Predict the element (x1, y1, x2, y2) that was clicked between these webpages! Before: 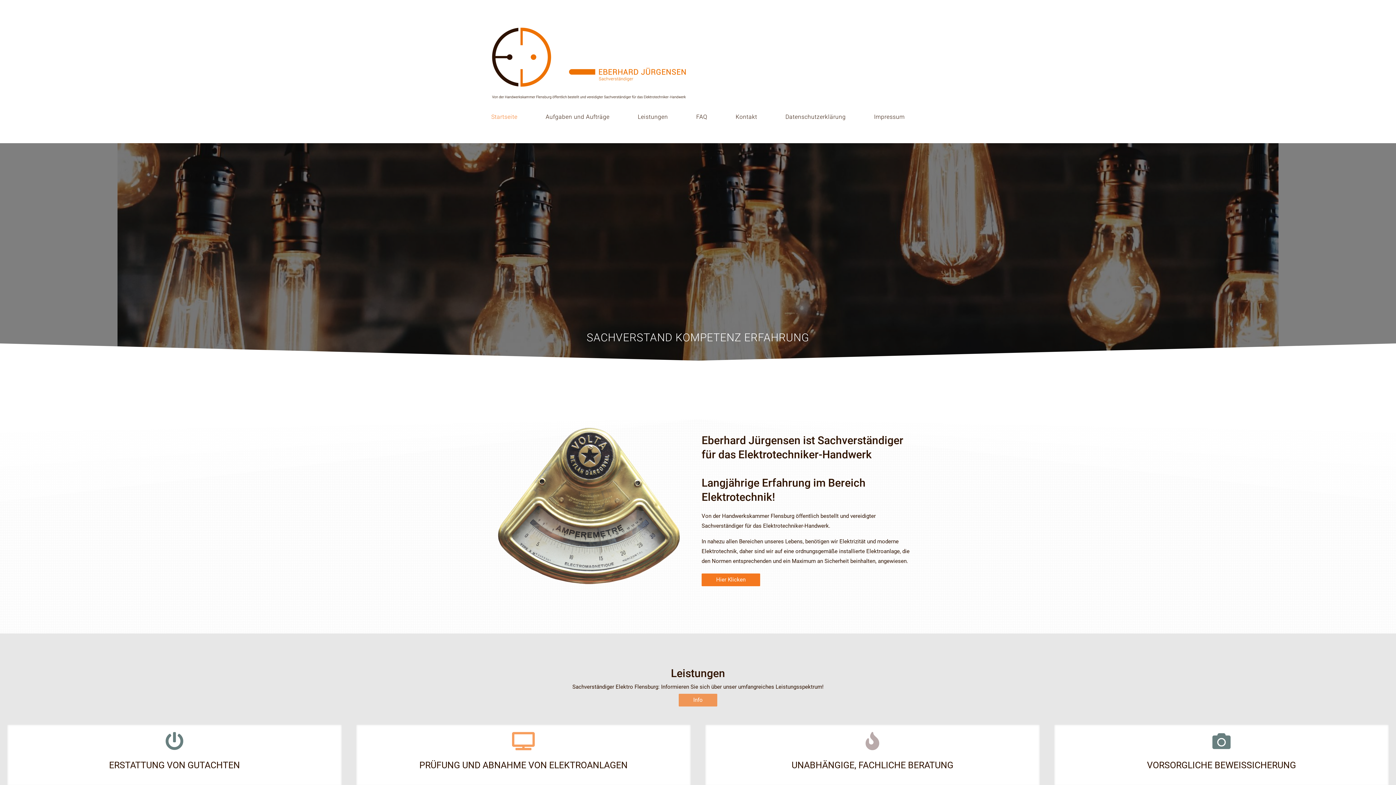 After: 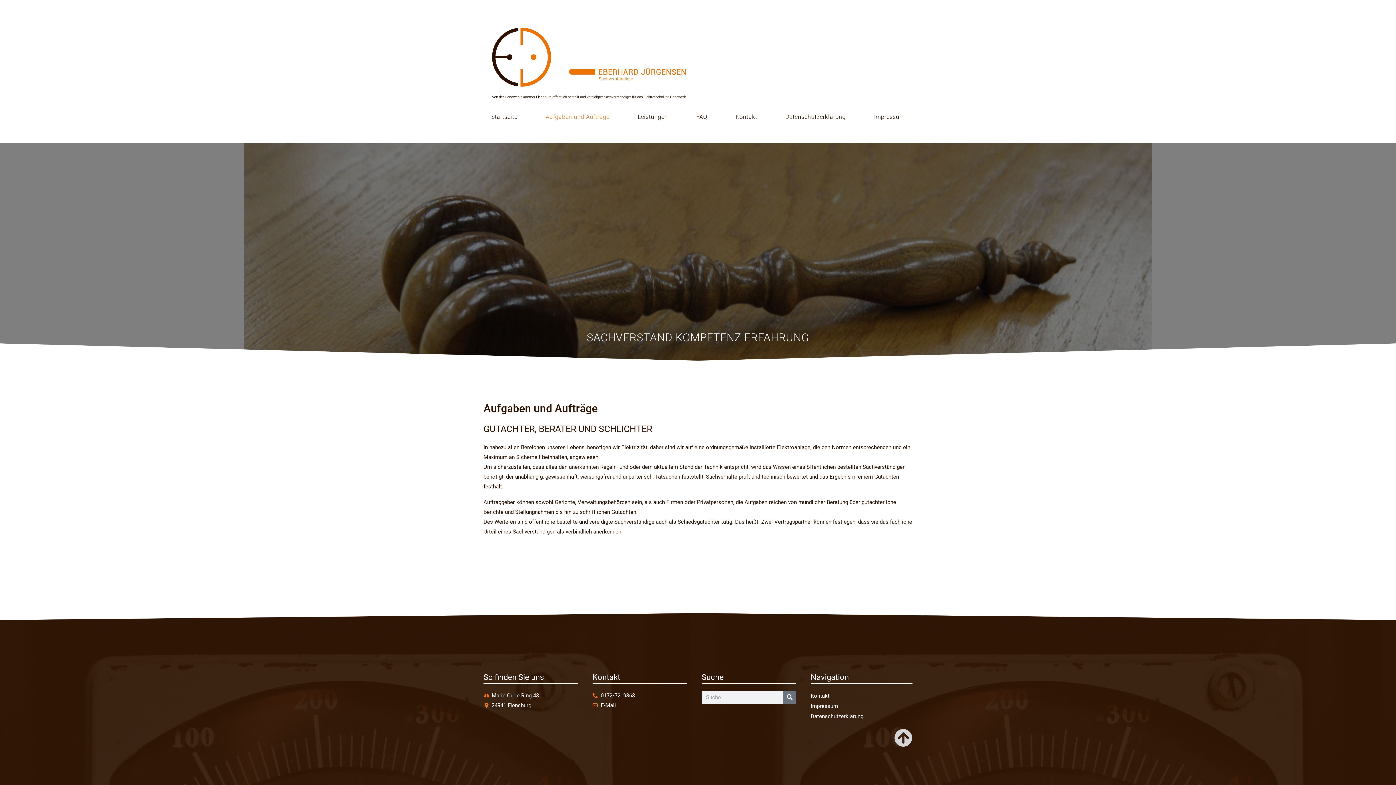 Action: label: Hier Klicken bbox: (701, 573, 760, 586)